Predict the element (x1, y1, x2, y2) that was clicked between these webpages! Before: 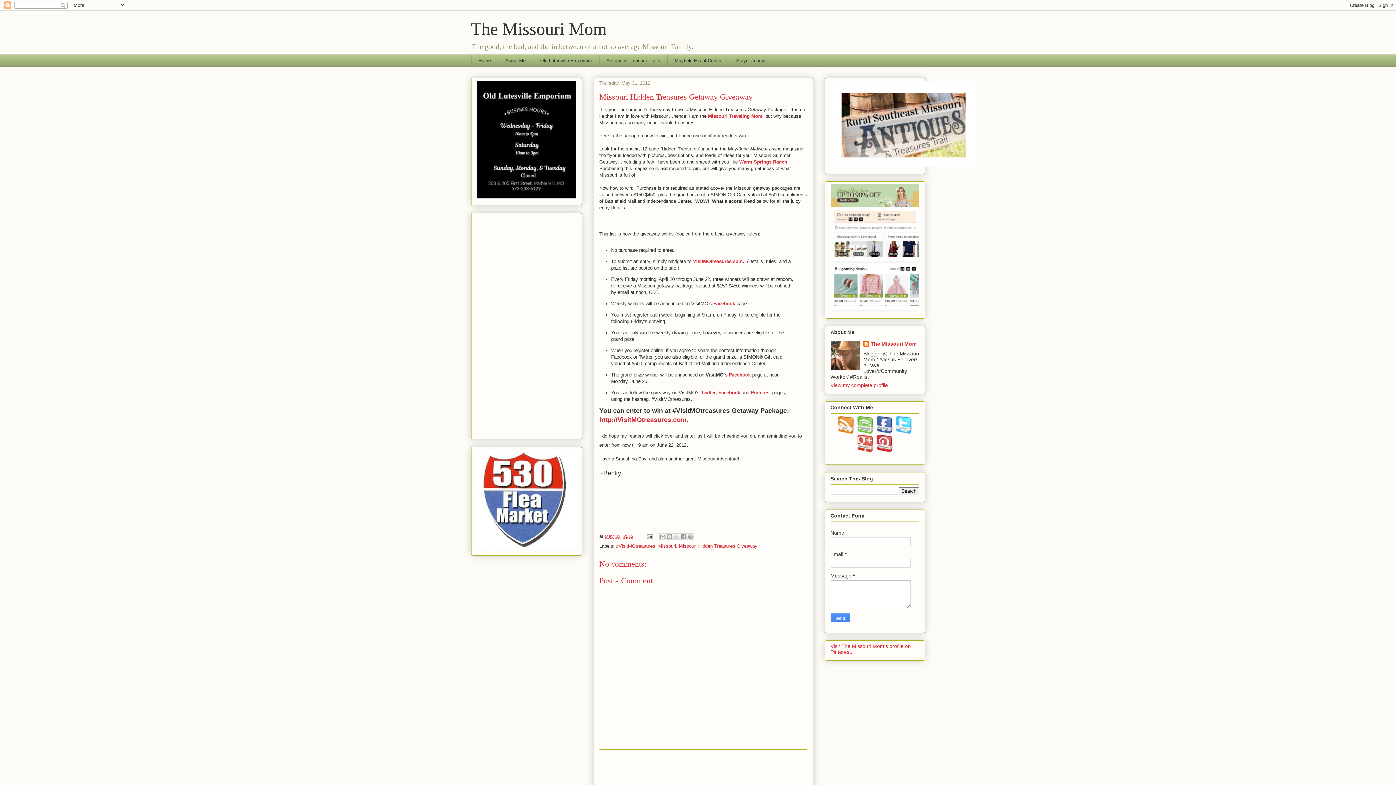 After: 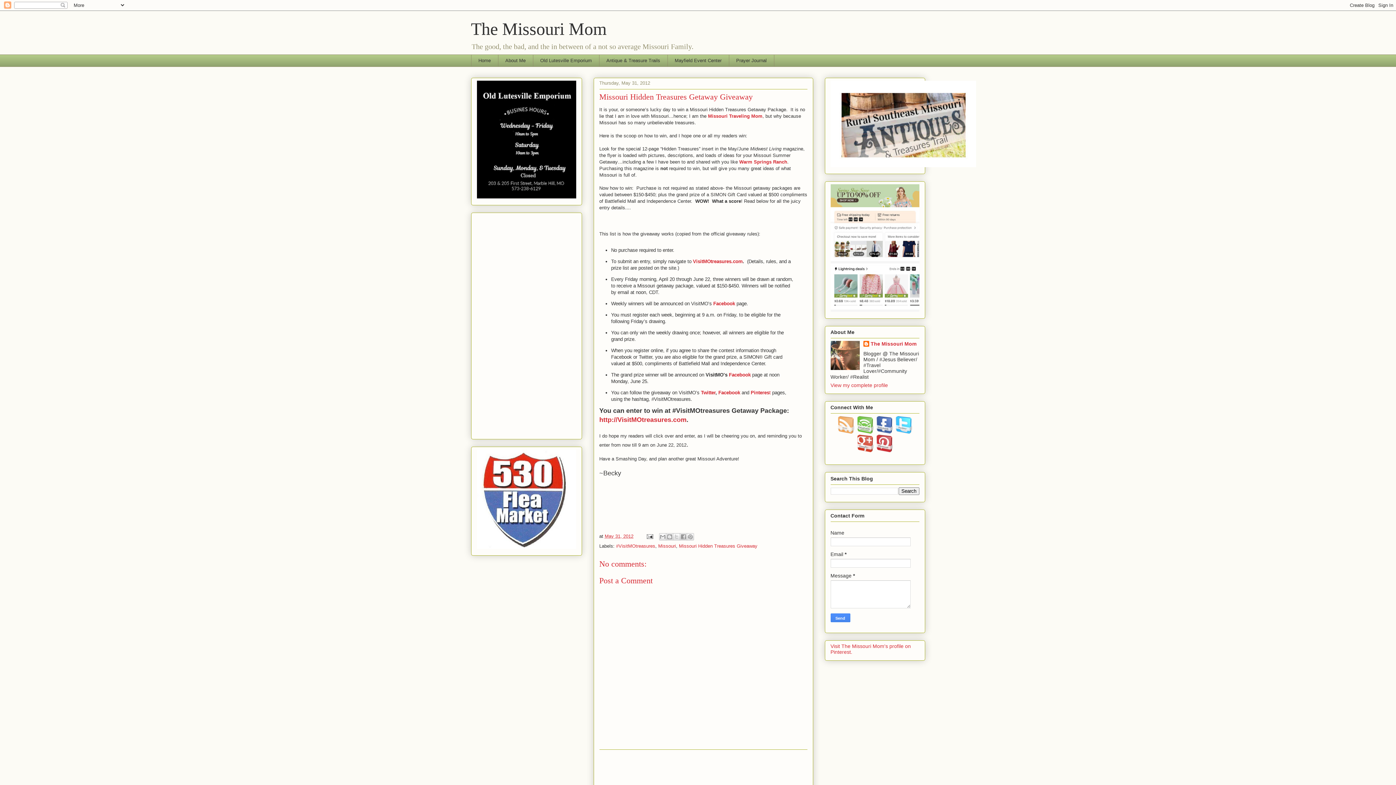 Action: bbox: (837, 429, 855, 435)